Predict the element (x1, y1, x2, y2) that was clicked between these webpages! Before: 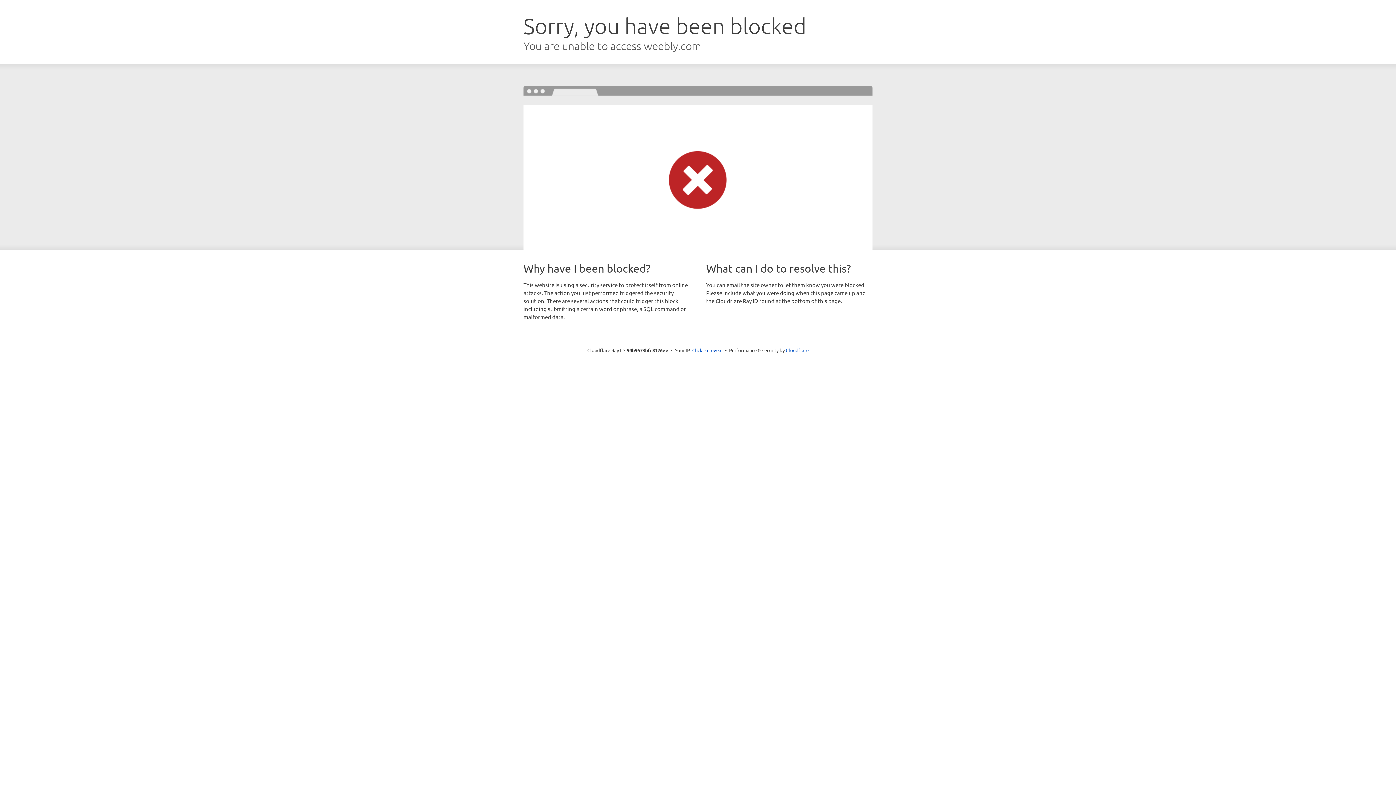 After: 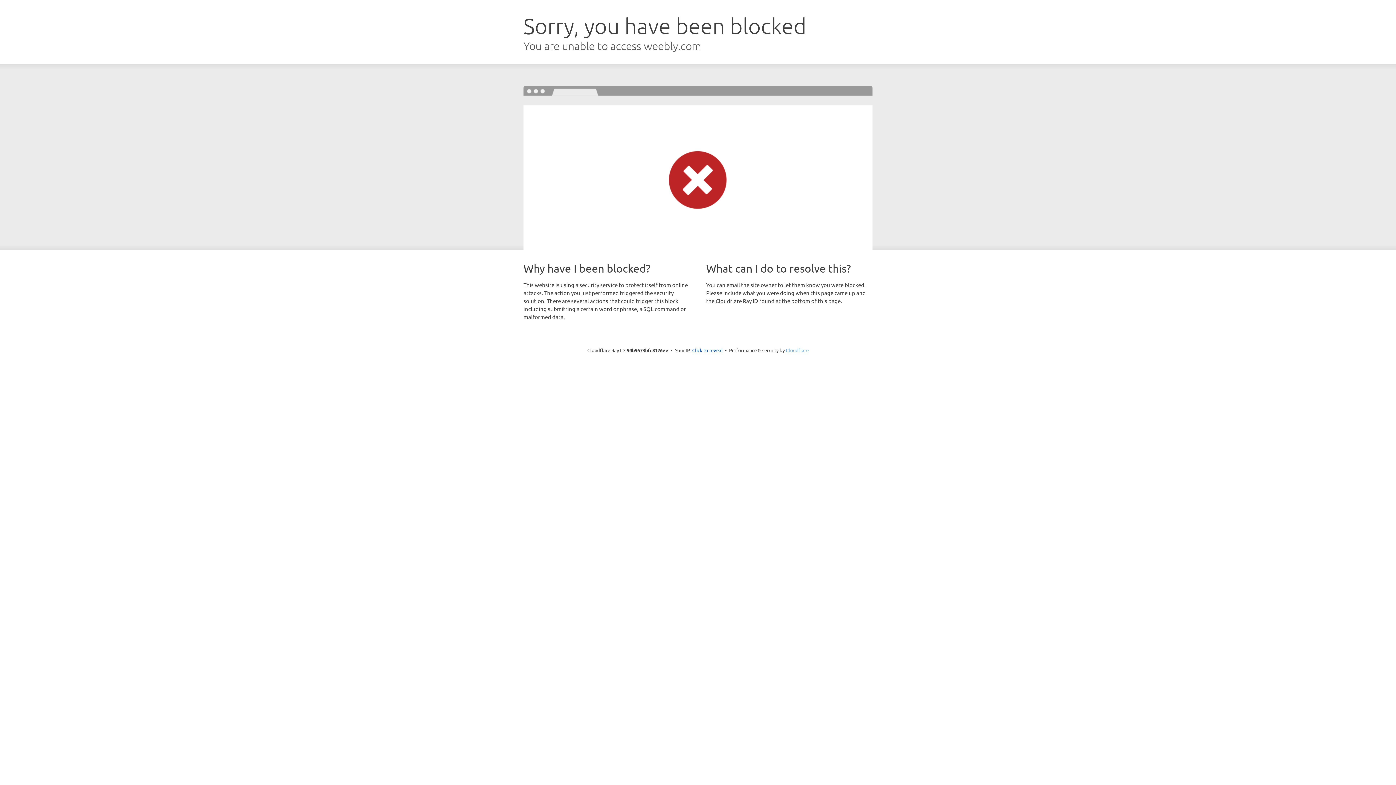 Action: bbox: (786, 347, 808, 353) label: Cloudflare